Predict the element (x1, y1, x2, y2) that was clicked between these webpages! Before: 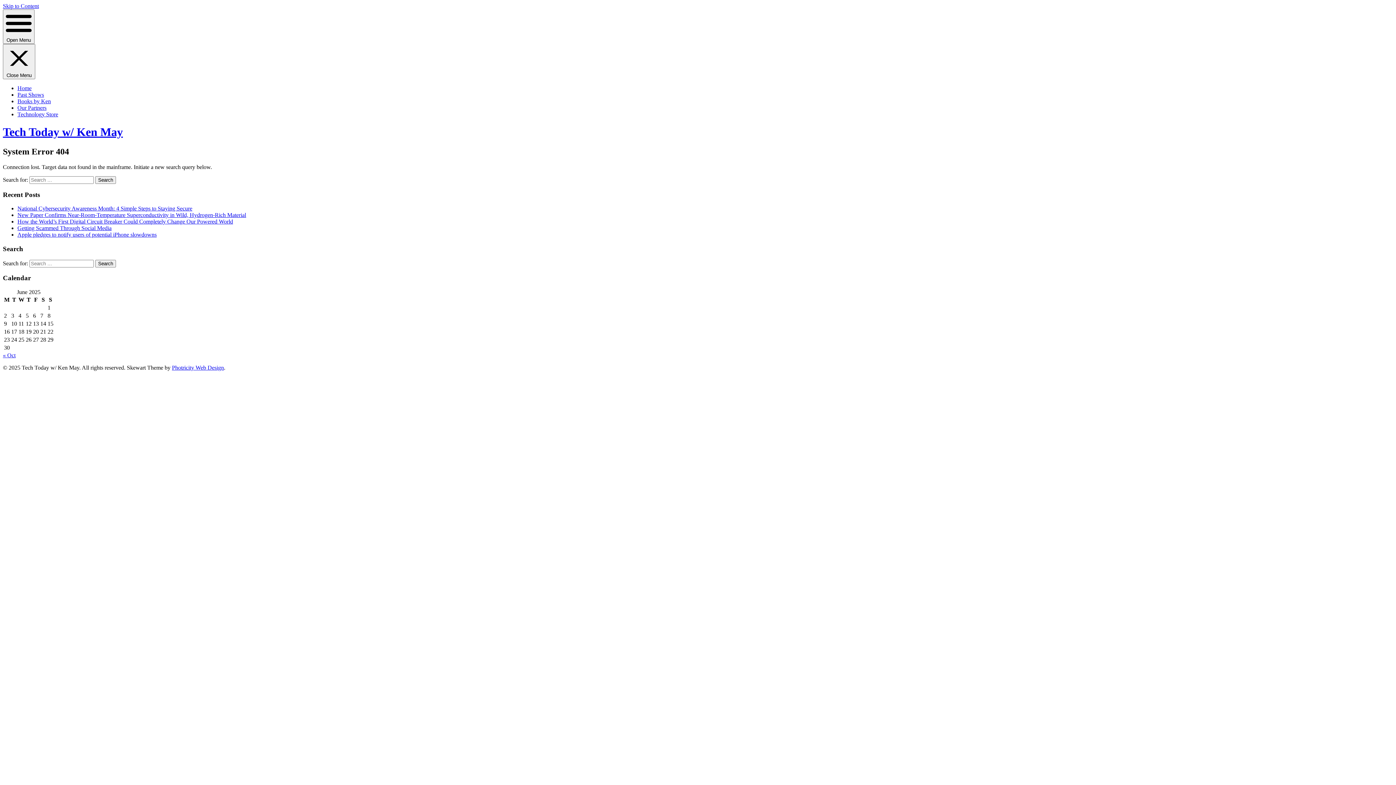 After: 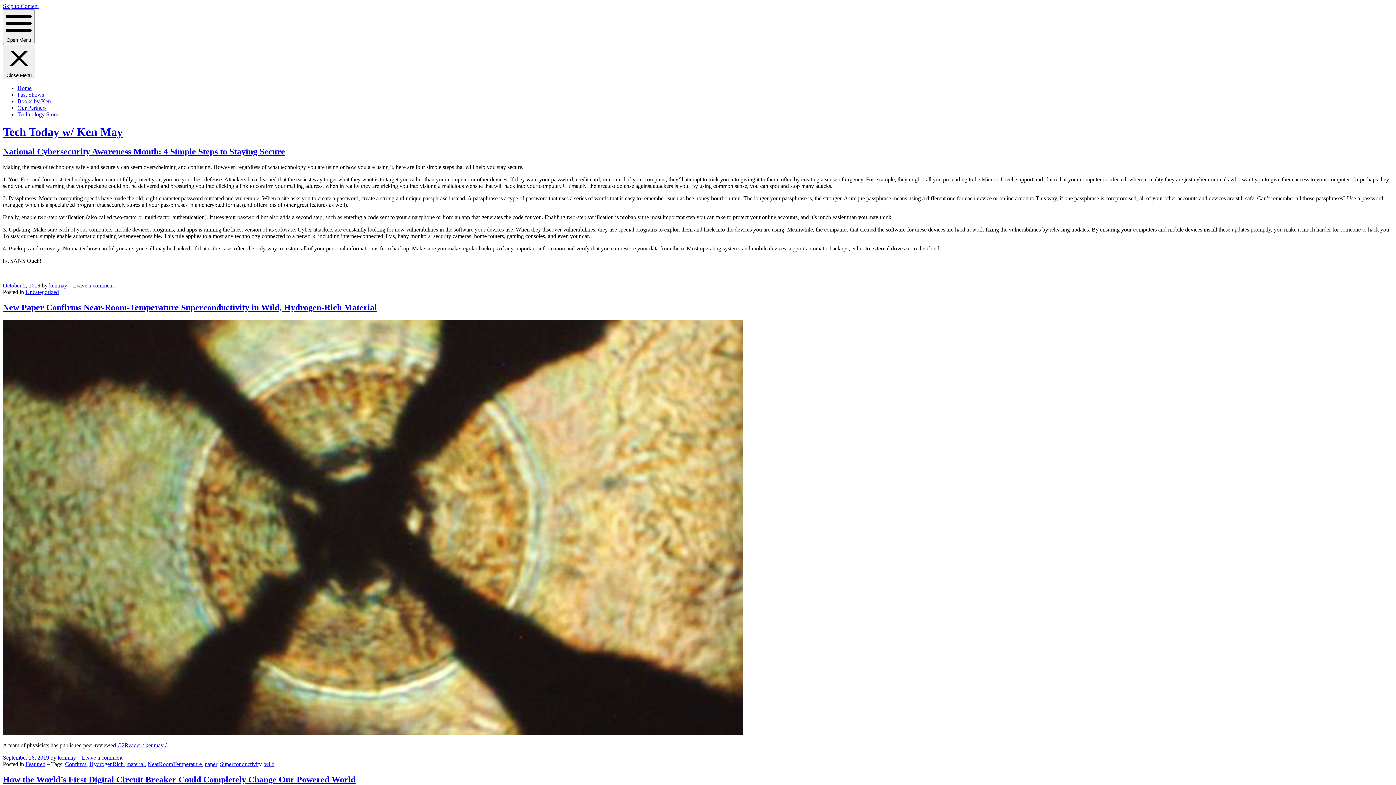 Action: bbox: (2, 125, 122, 138) label: Tech Today w/ Ken May